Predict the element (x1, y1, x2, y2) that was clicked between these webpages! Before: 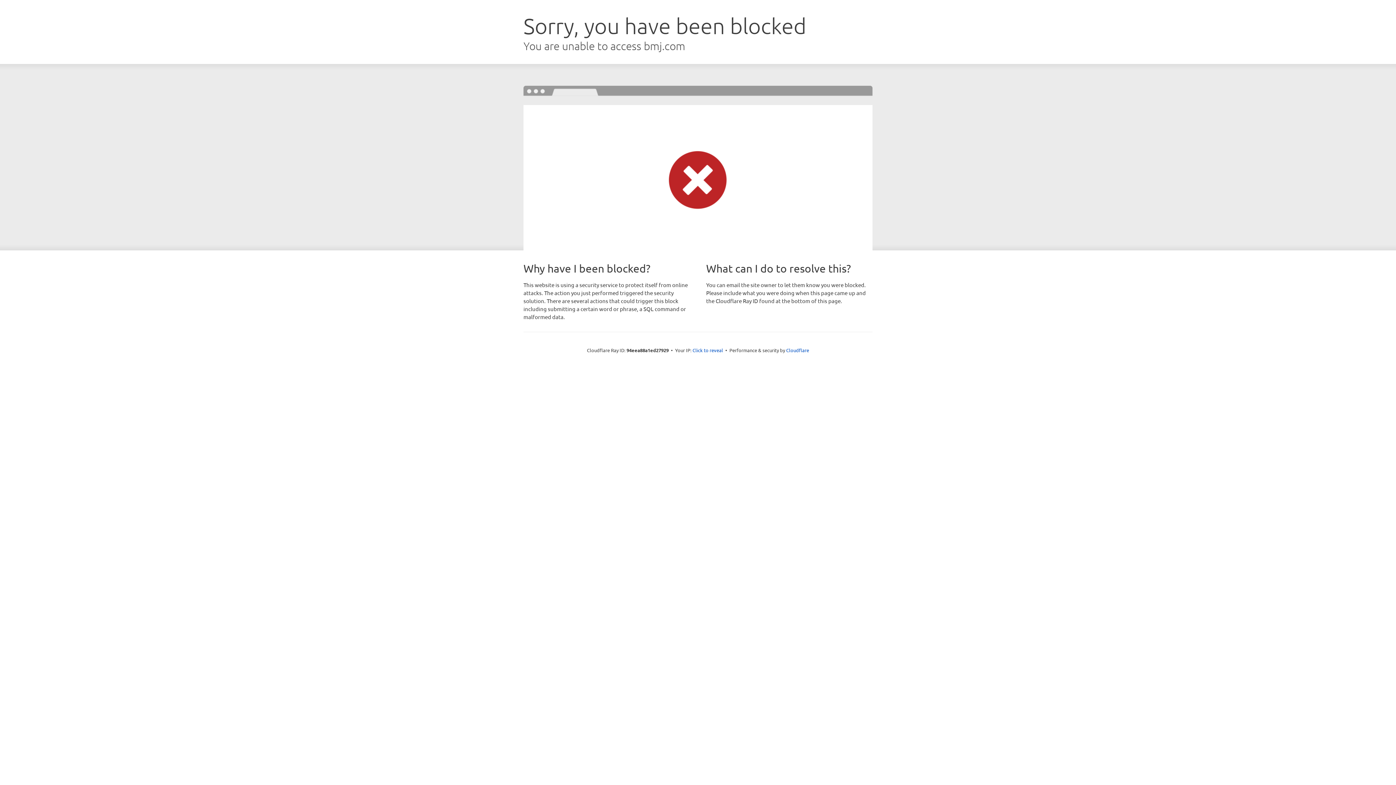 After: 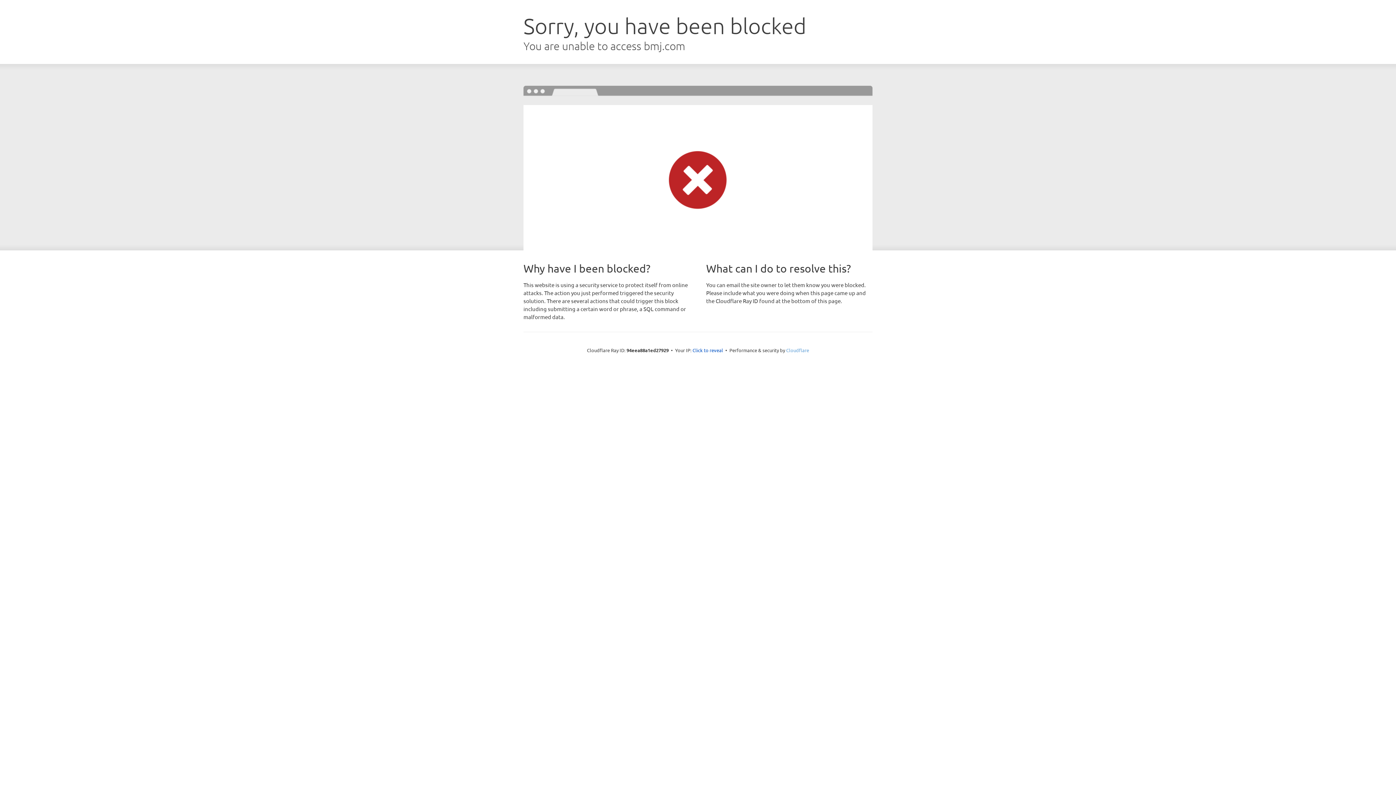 Action: label: Cloudflare bbox: (786, 347, 809, 353)